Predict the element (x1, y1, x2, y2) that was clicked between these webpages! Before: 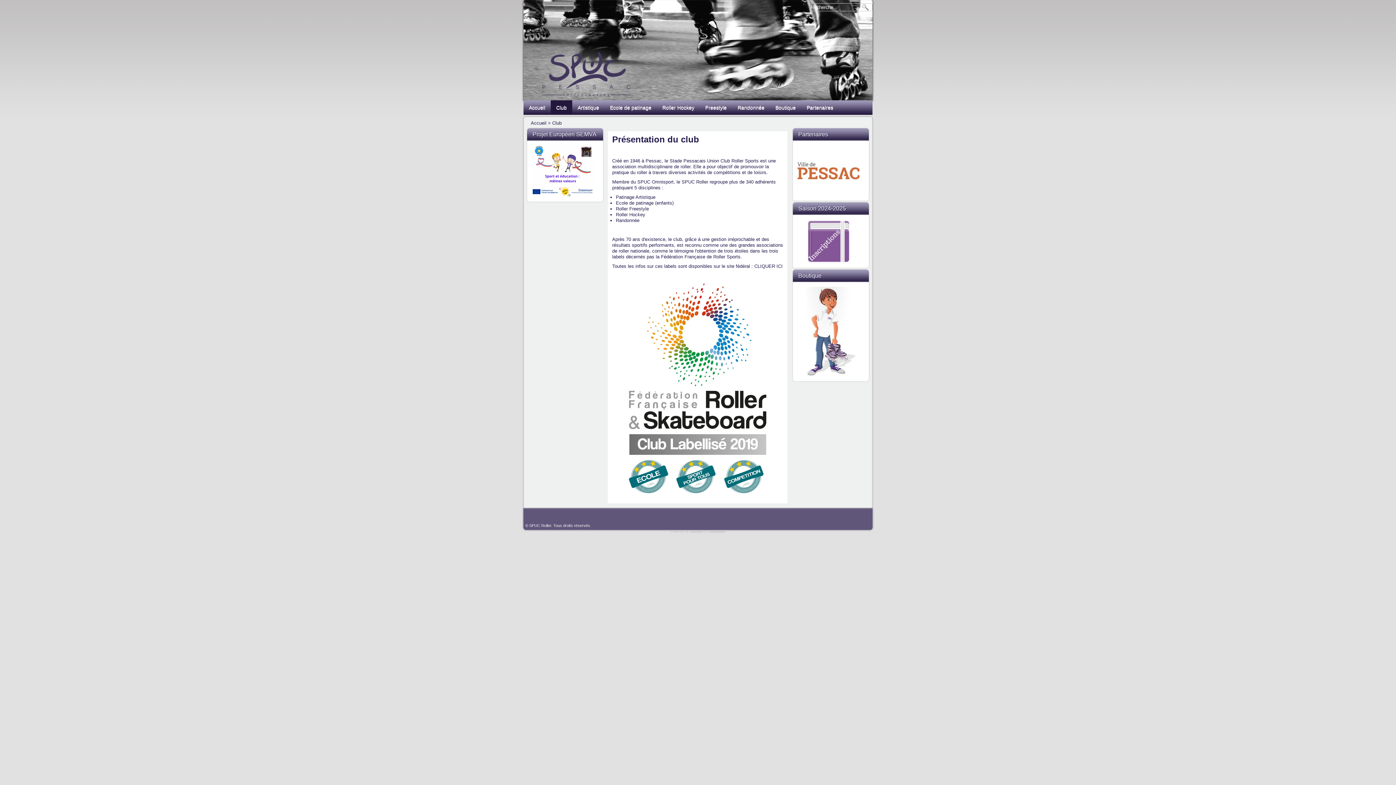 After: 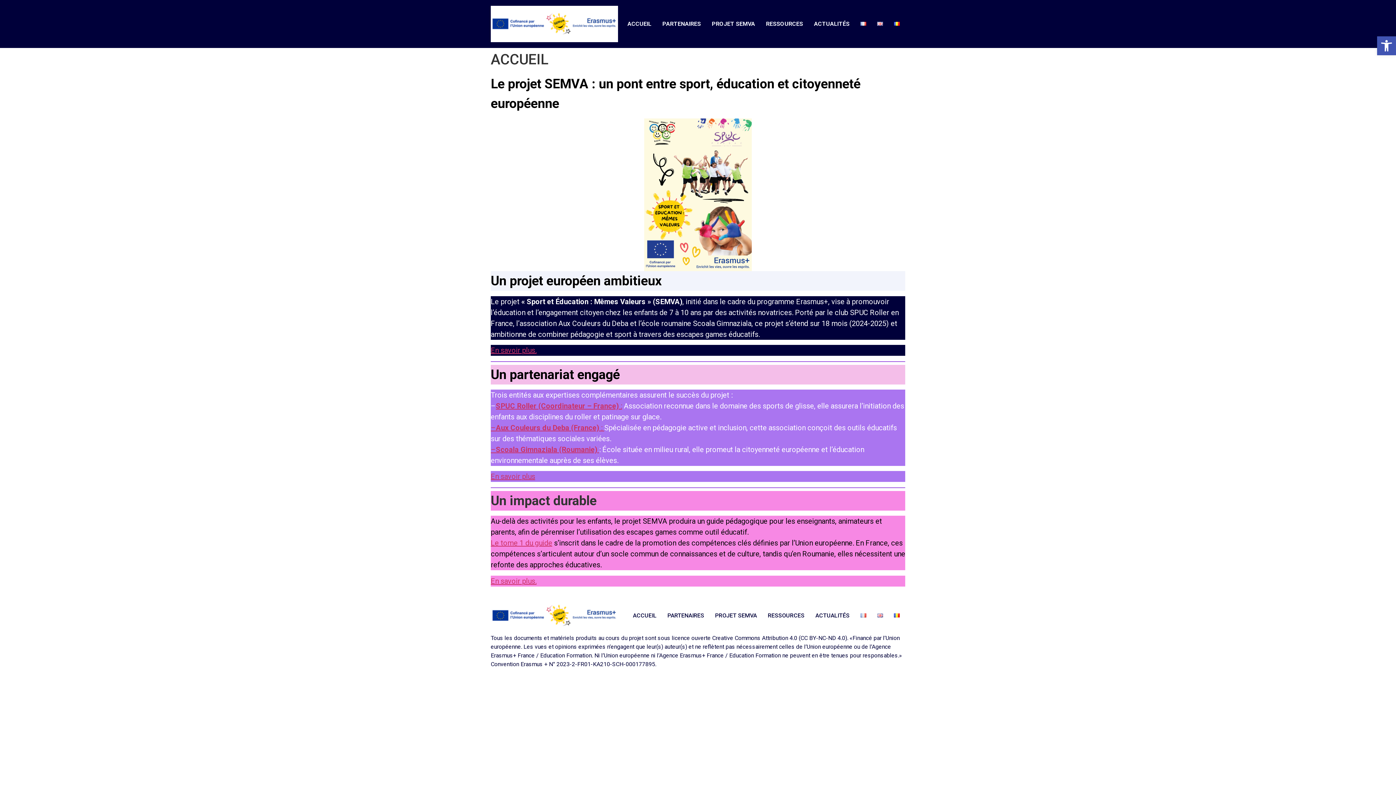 Action: bbox: (532, 192, 593, 198)